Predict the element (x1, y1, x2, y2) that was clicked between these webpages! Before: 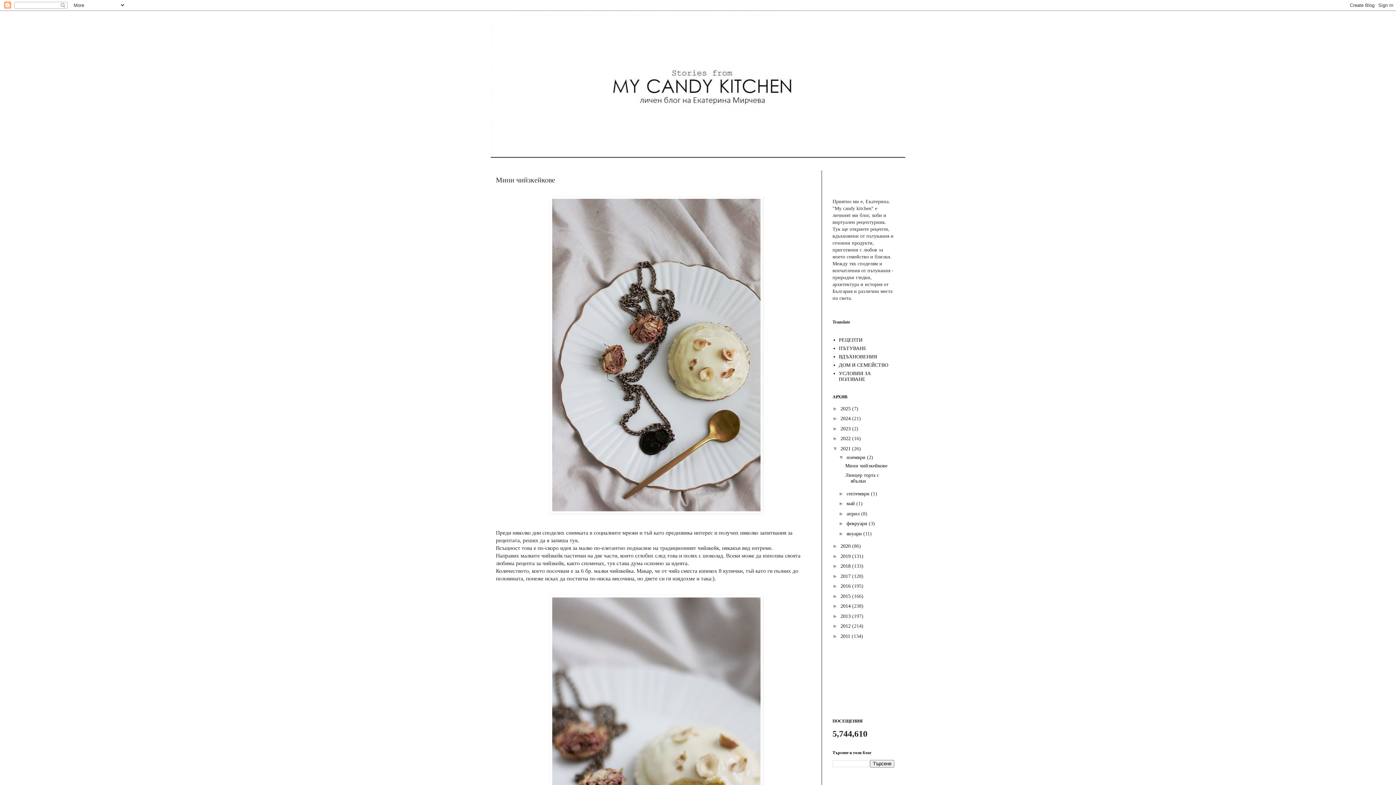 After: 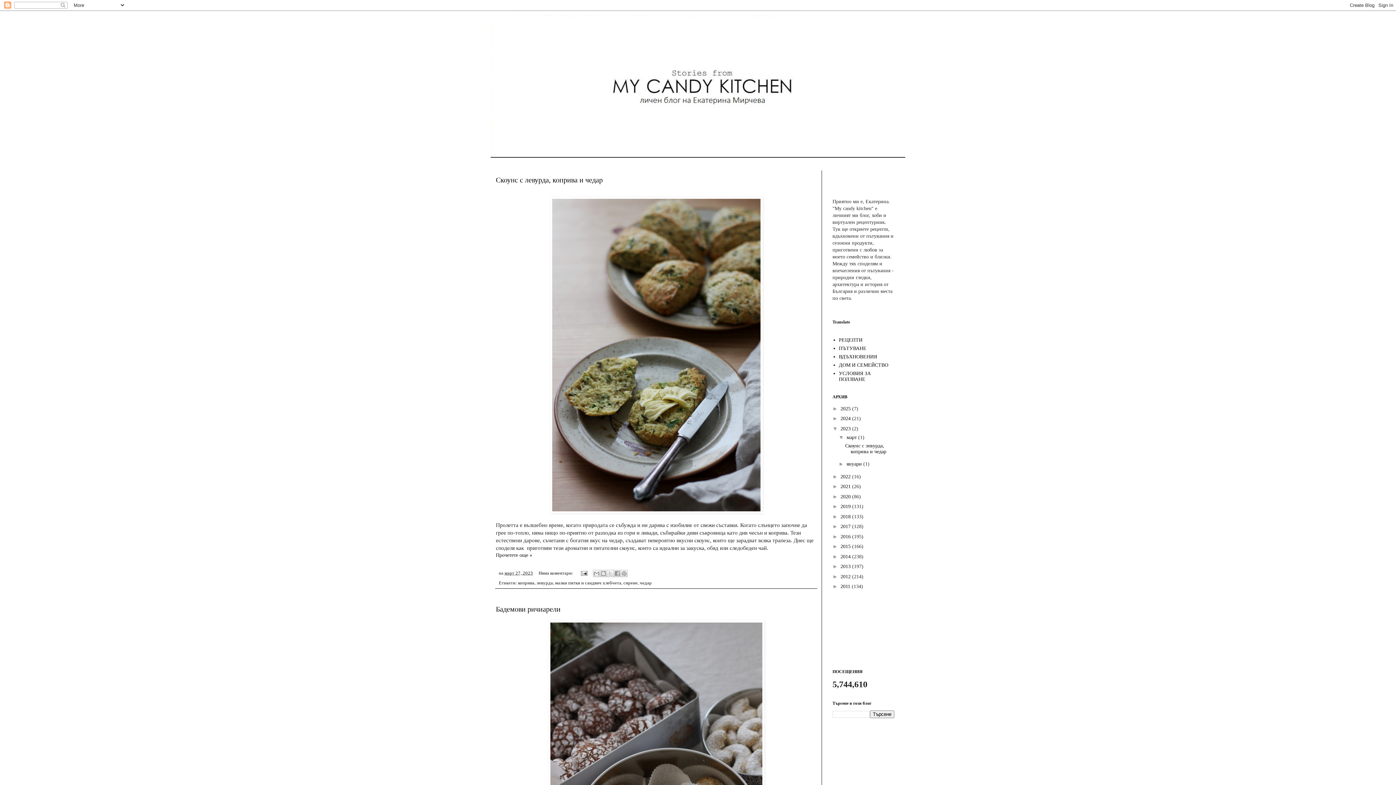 Action: label: 2023  bbox: (840, 426, 852, 431)